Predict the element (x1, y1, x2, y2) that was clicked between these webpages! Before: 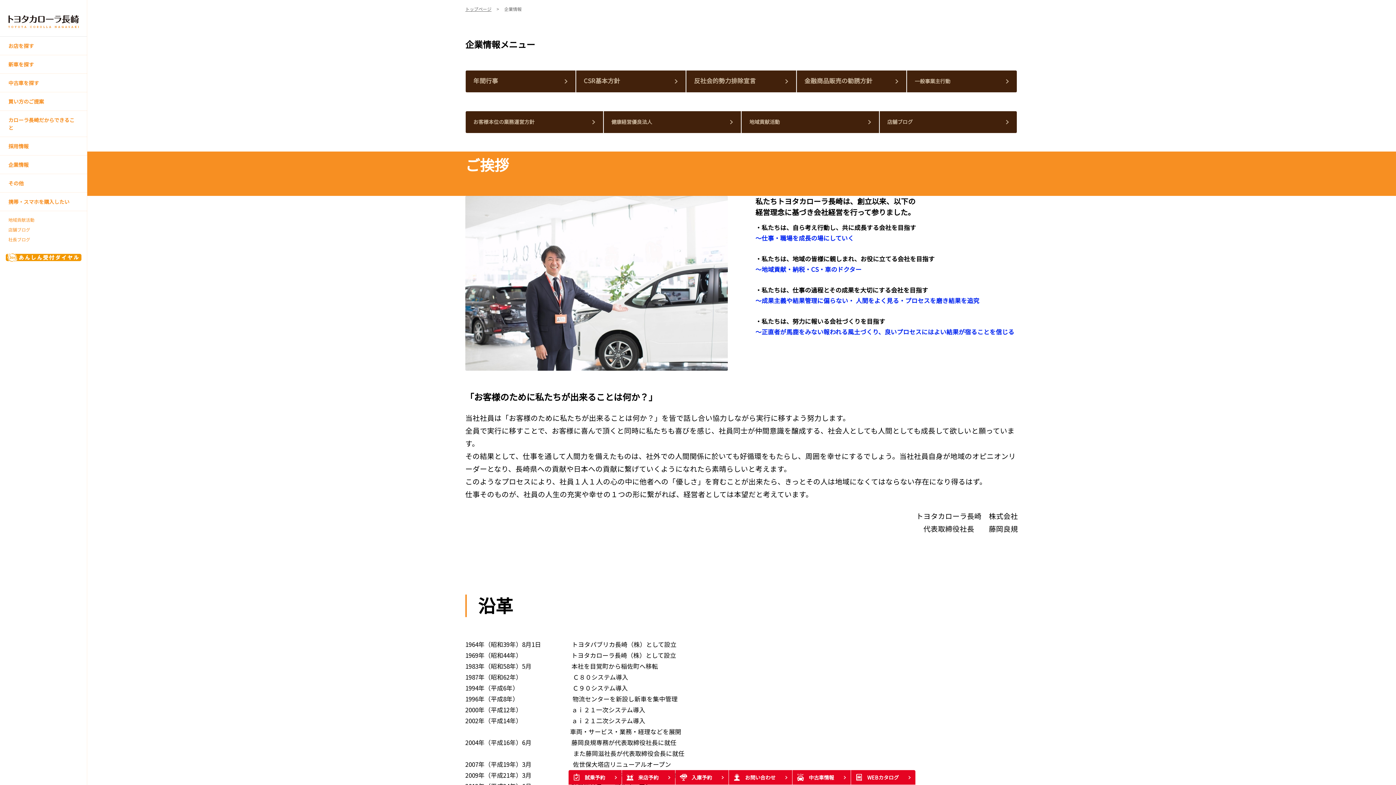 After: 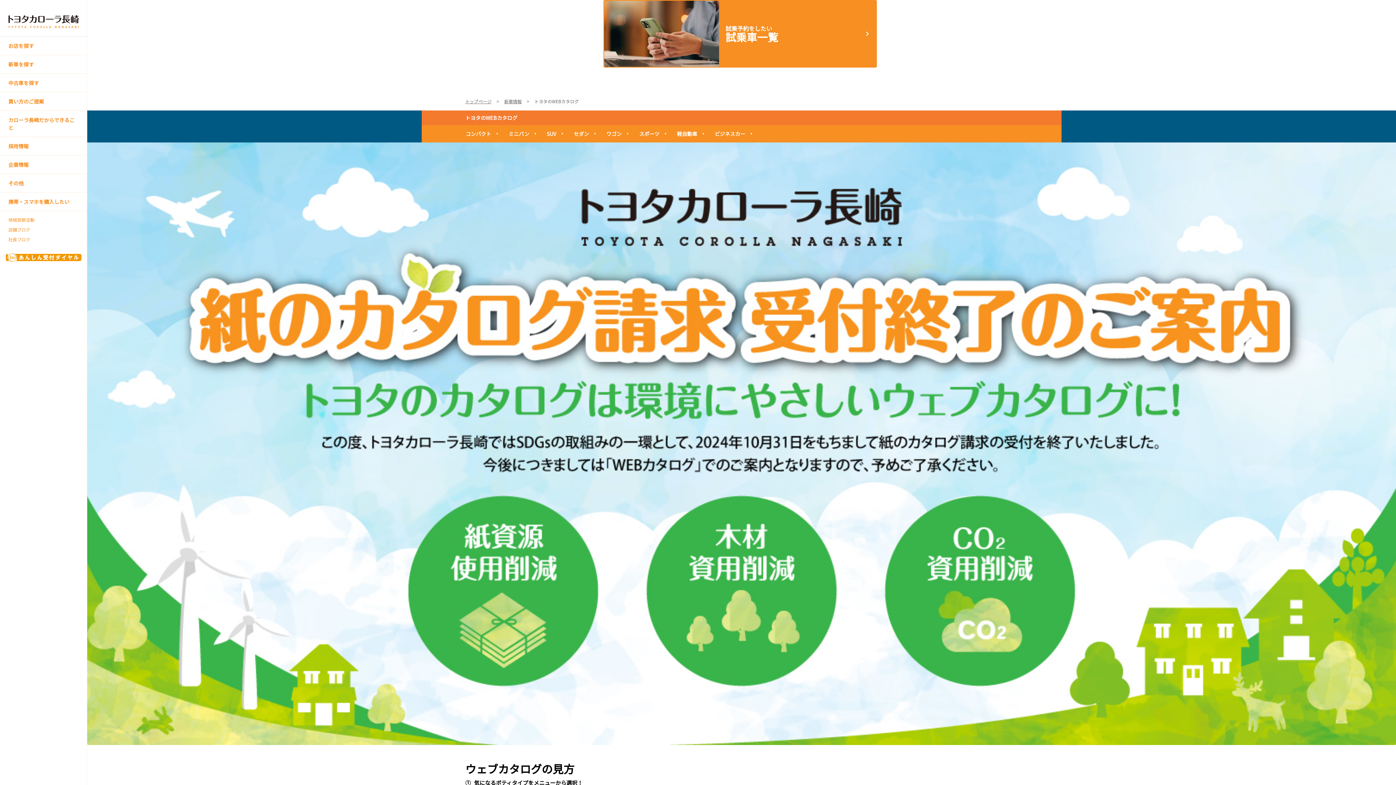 Action: bbox: (851, 770, 915, 785) label: WEBカタログ